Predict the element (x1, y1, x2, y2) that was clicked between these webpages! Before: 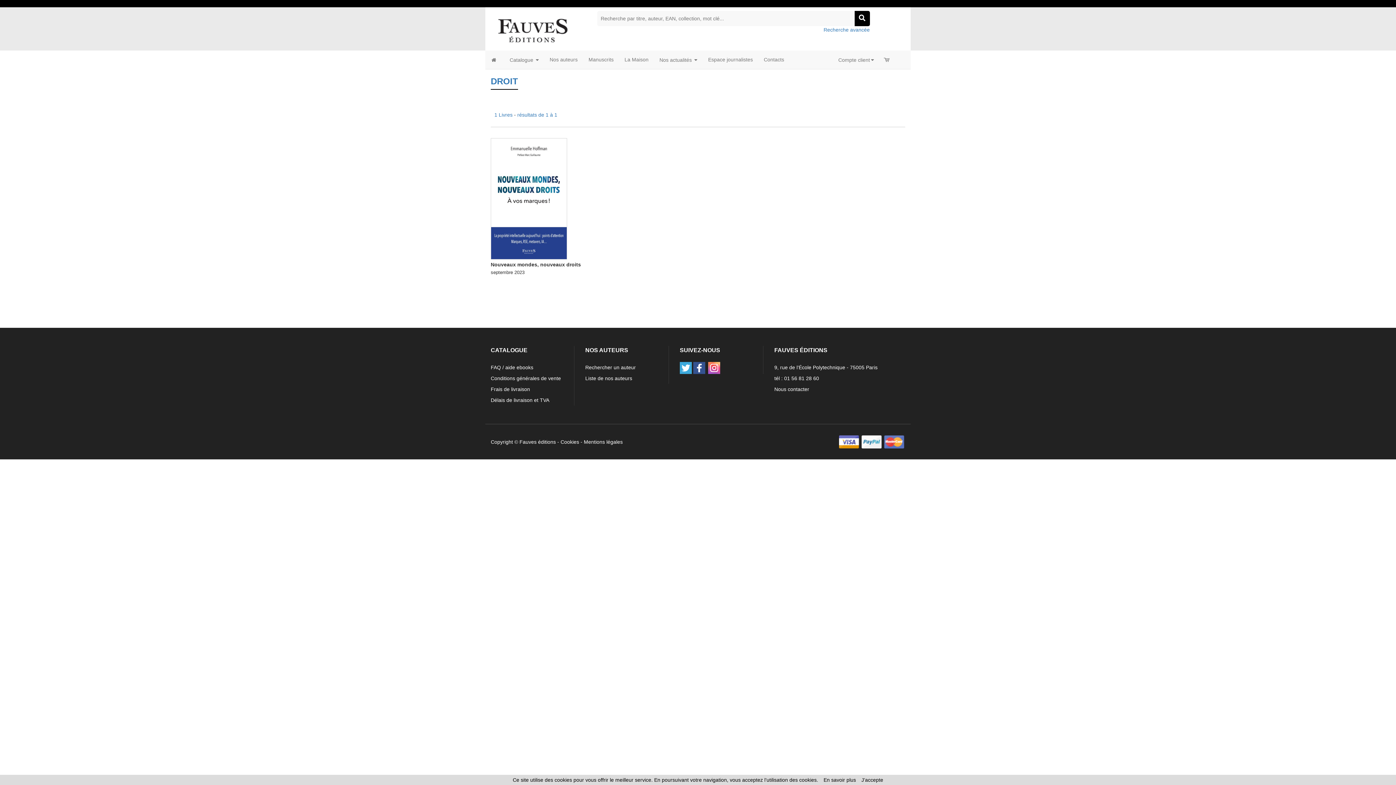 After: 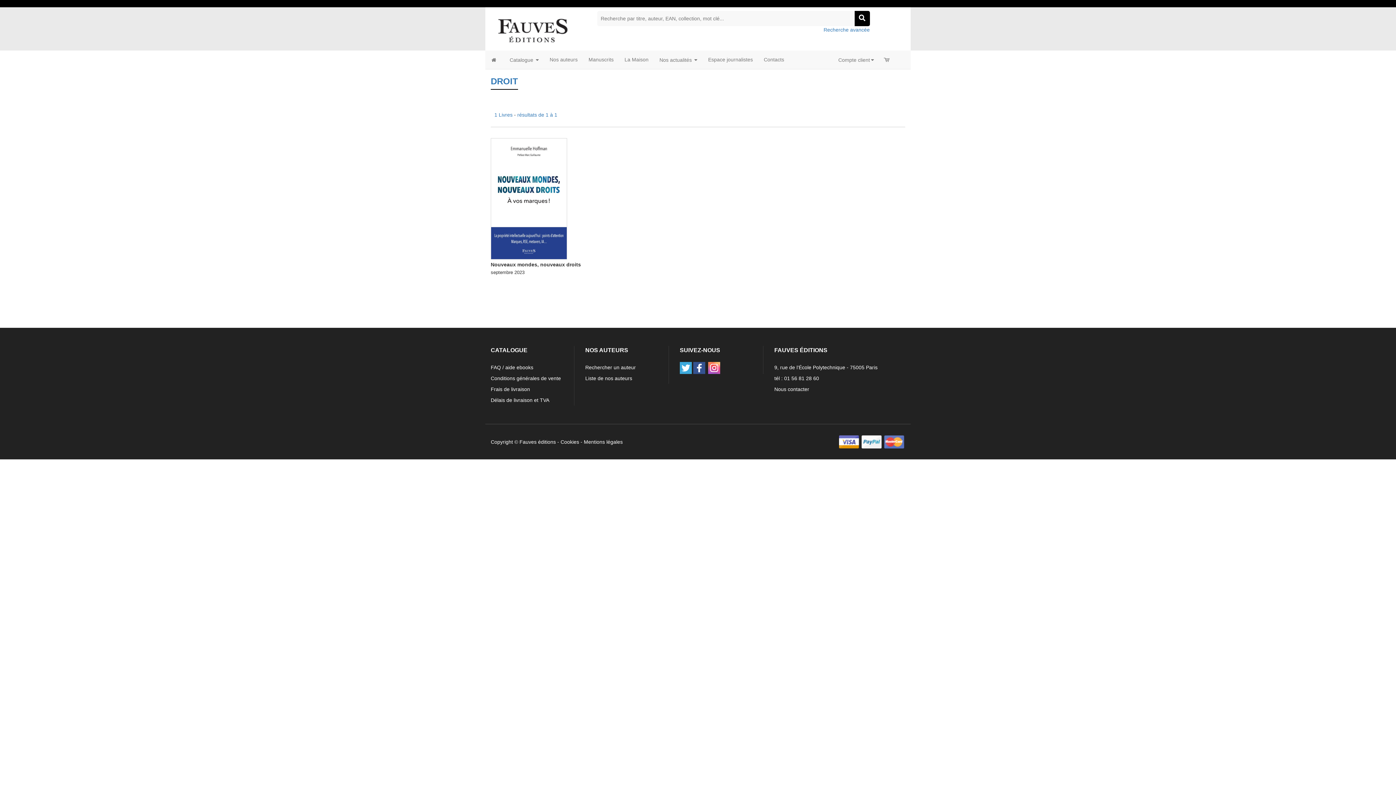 Action: bbox: (861, 777, 883, 783) label: J’accepte